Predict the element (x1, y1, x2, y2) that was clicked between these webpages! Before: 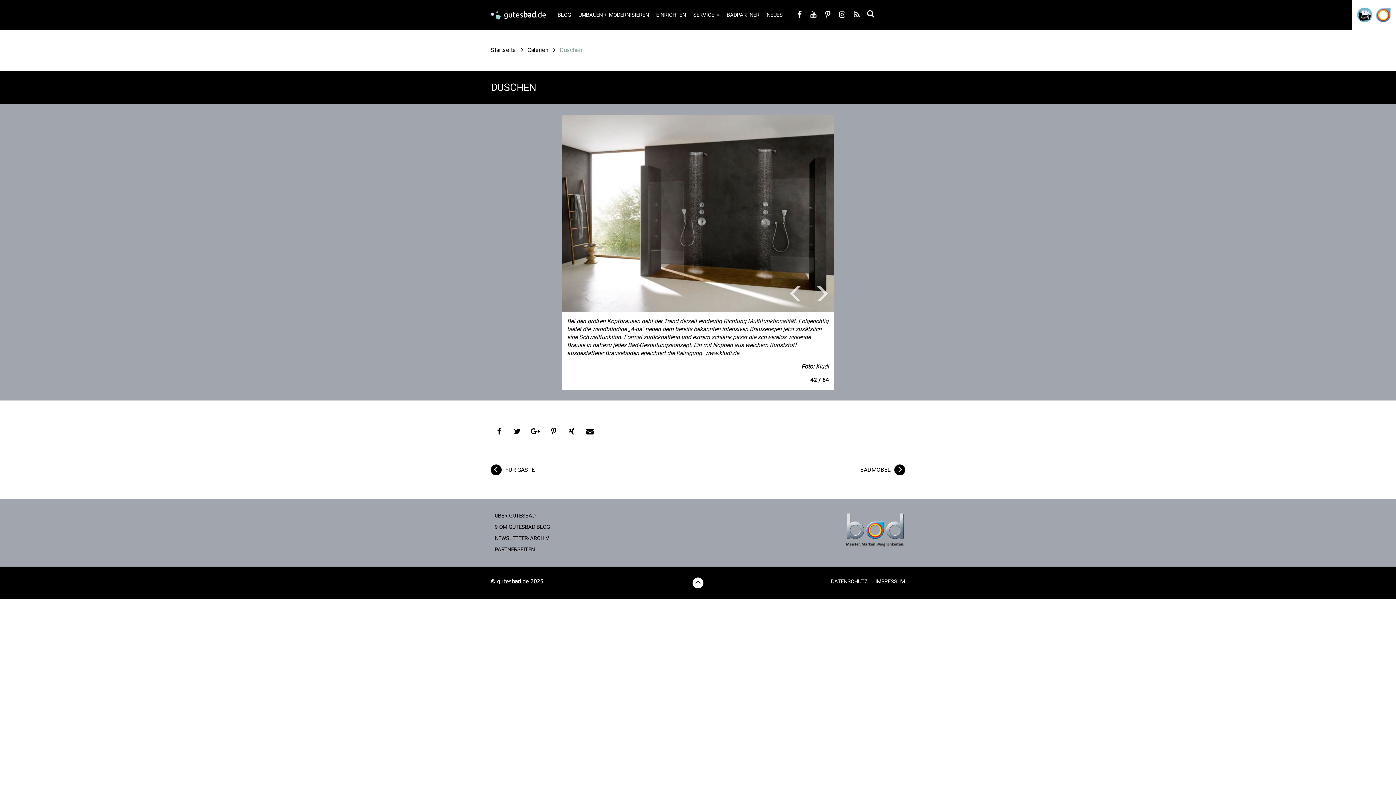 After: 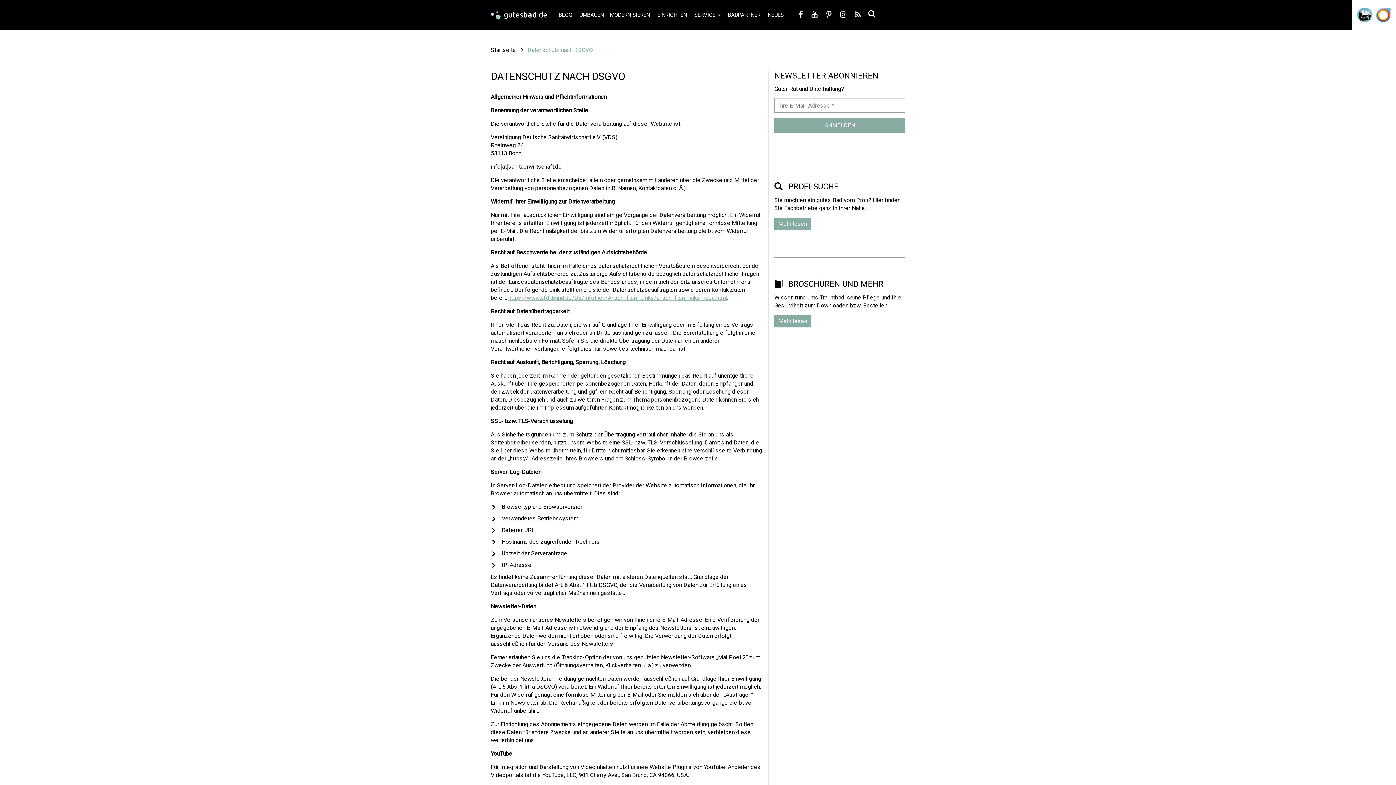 Action: bbox: (827, 572, 872, 590) label: DATENSCHUTZ